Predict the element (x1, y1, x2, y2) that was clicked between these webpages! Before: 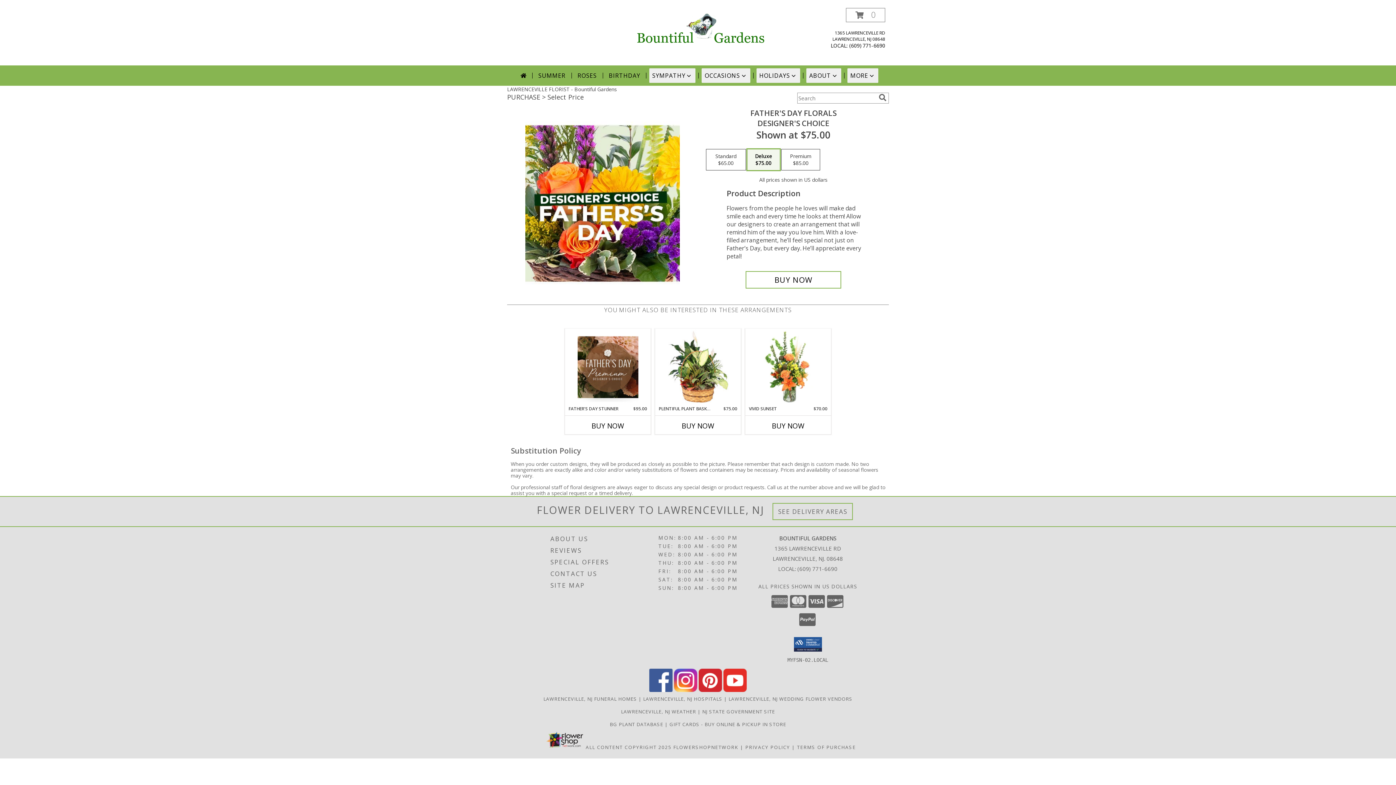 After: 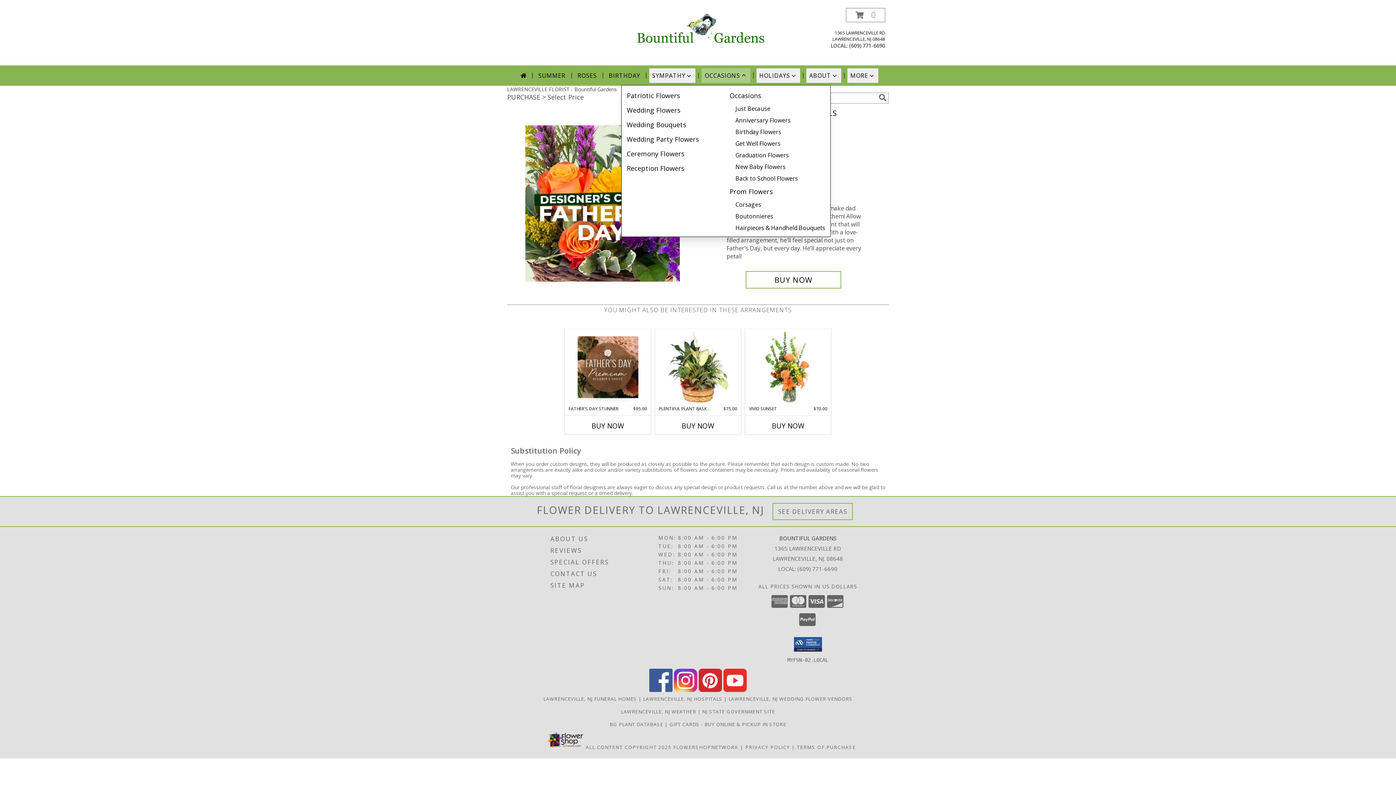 Action: bbox: (701, 68, 750, 82) label: OCCASIONS